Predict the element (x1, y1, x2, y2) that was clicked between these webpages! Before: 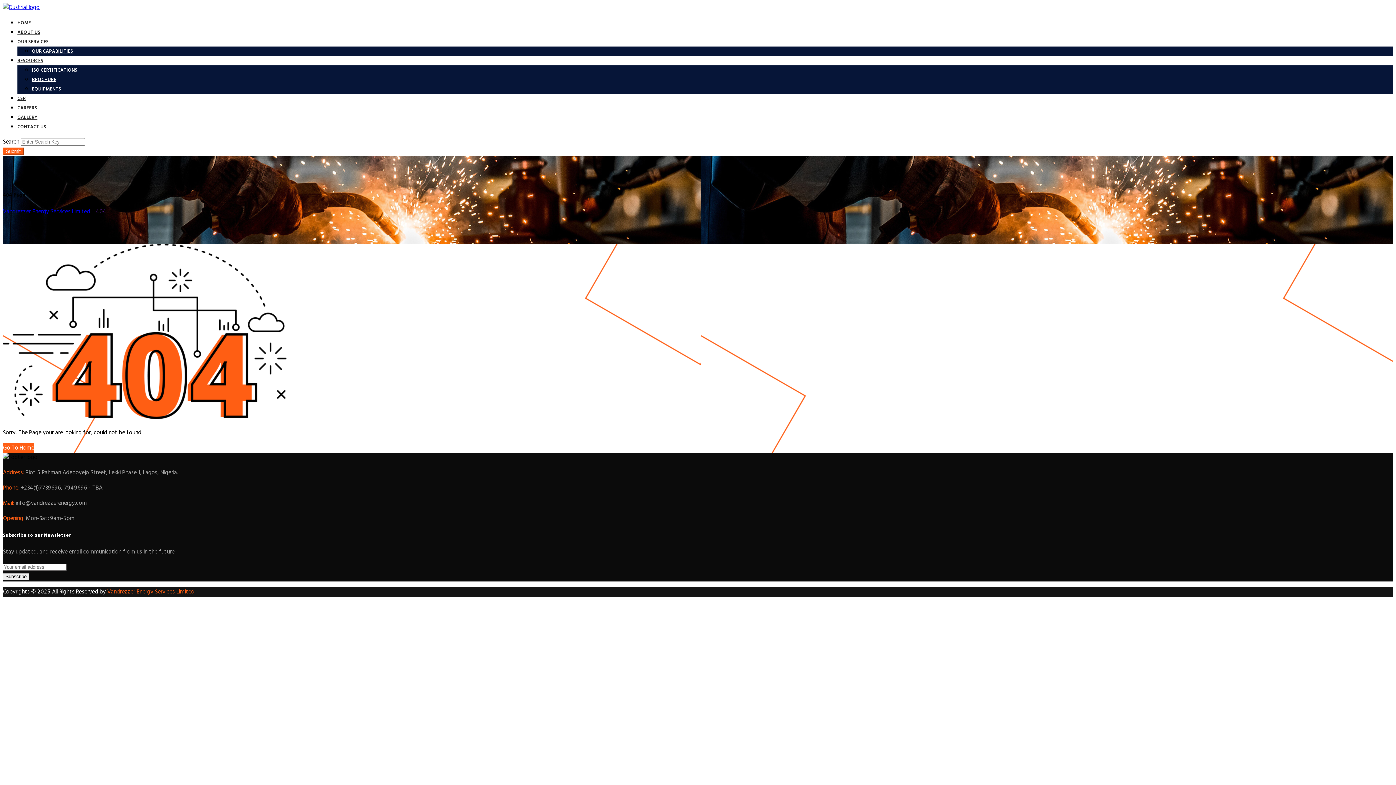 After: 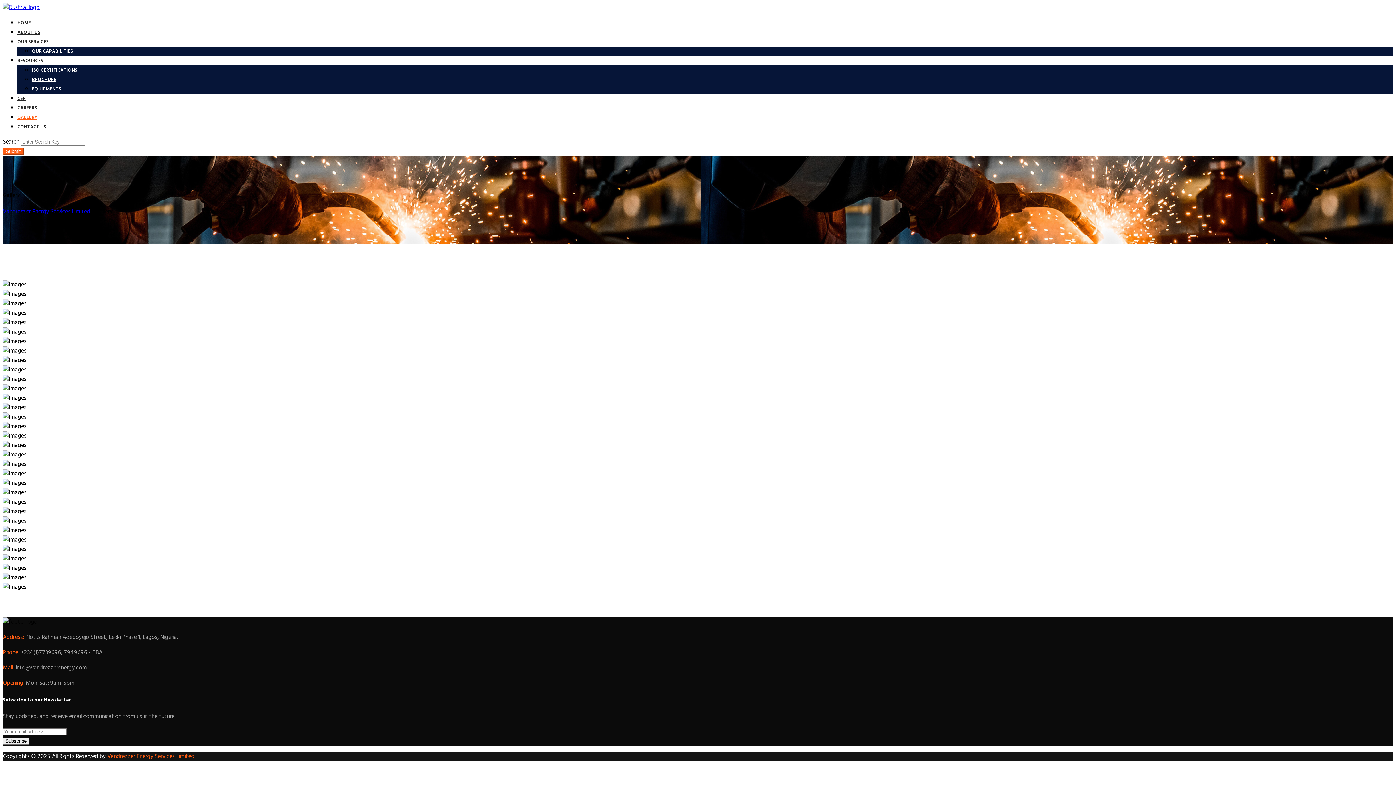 Action: bbox: (17, 113, 37, 121) label: GALLERY